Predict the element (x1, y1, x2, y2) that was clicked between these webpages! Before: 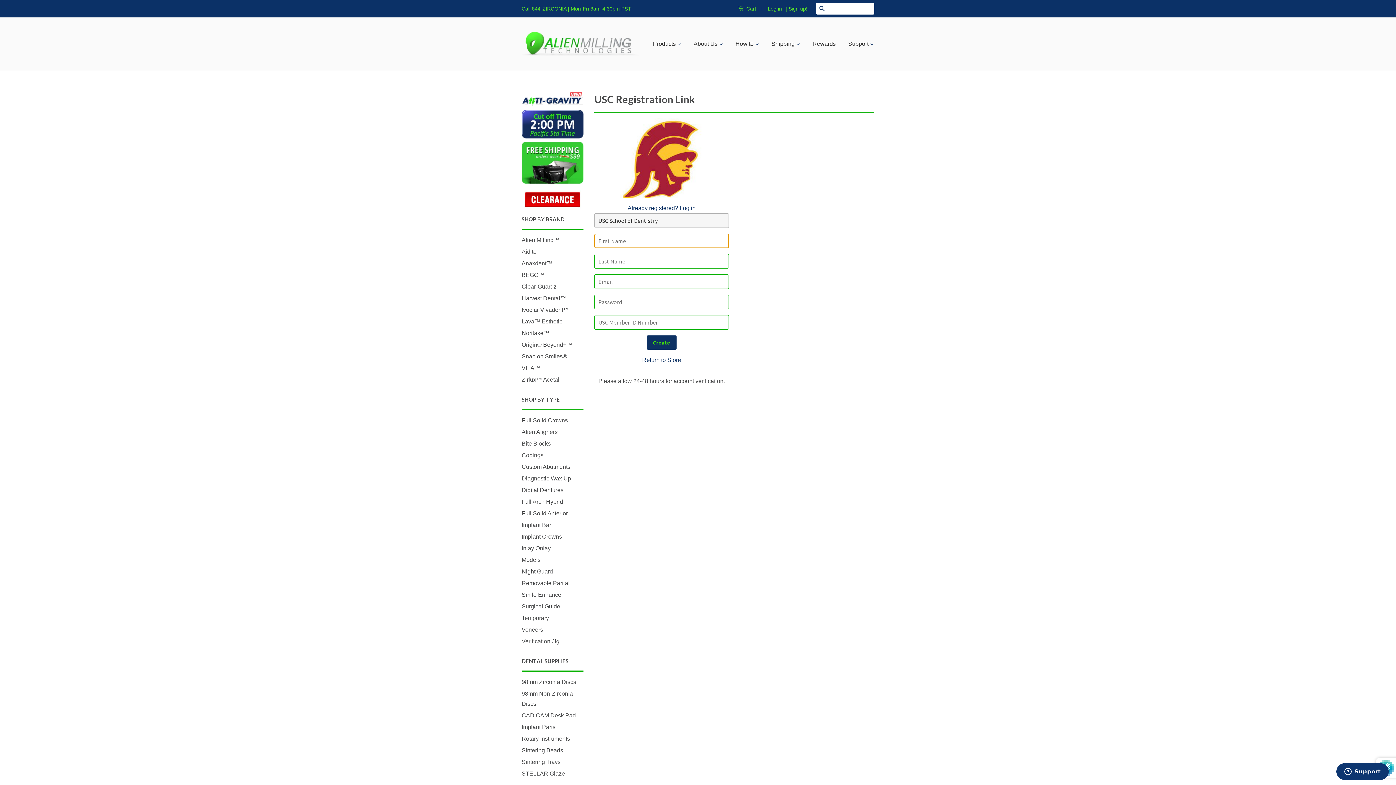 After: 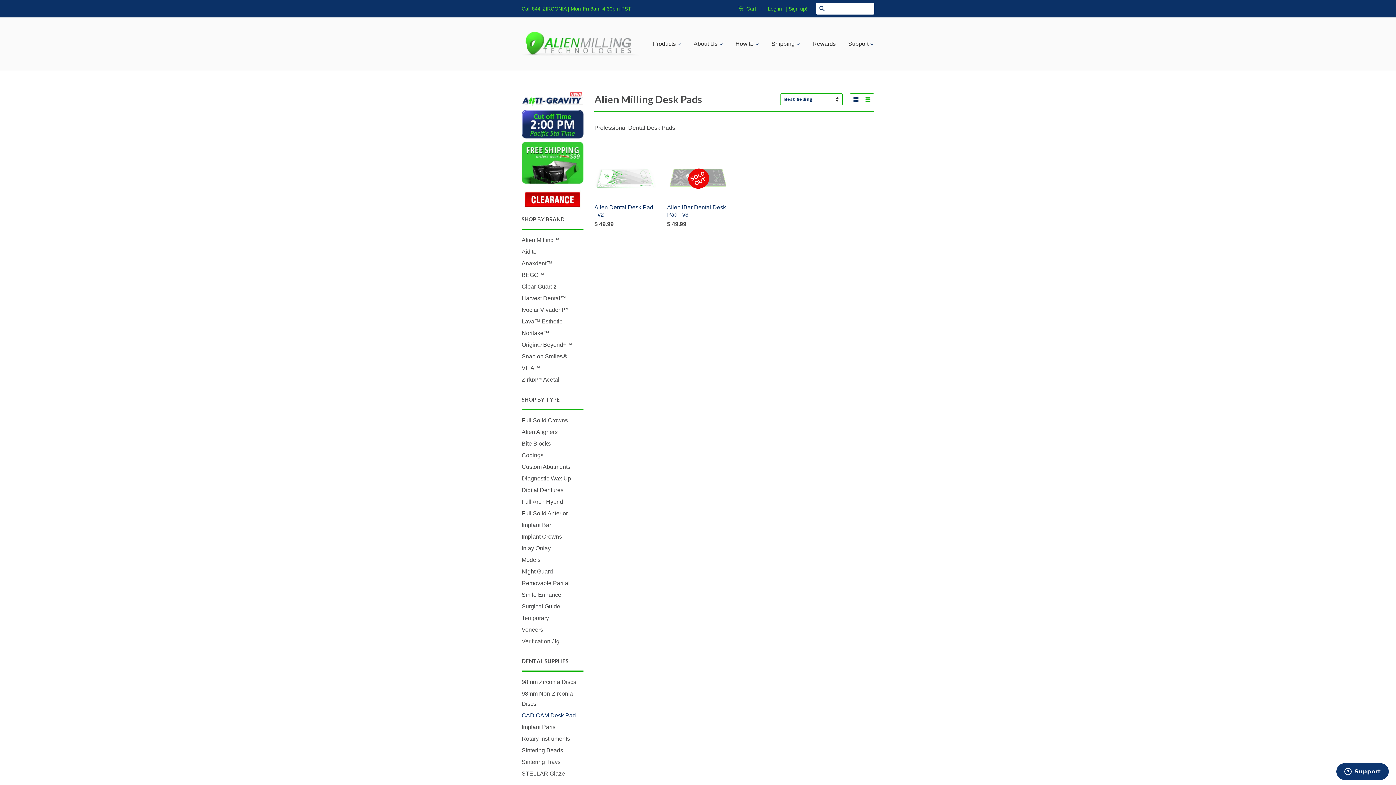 Action: bbox: (521, 712, 576, 718) label: CAD CAM Desk Pad